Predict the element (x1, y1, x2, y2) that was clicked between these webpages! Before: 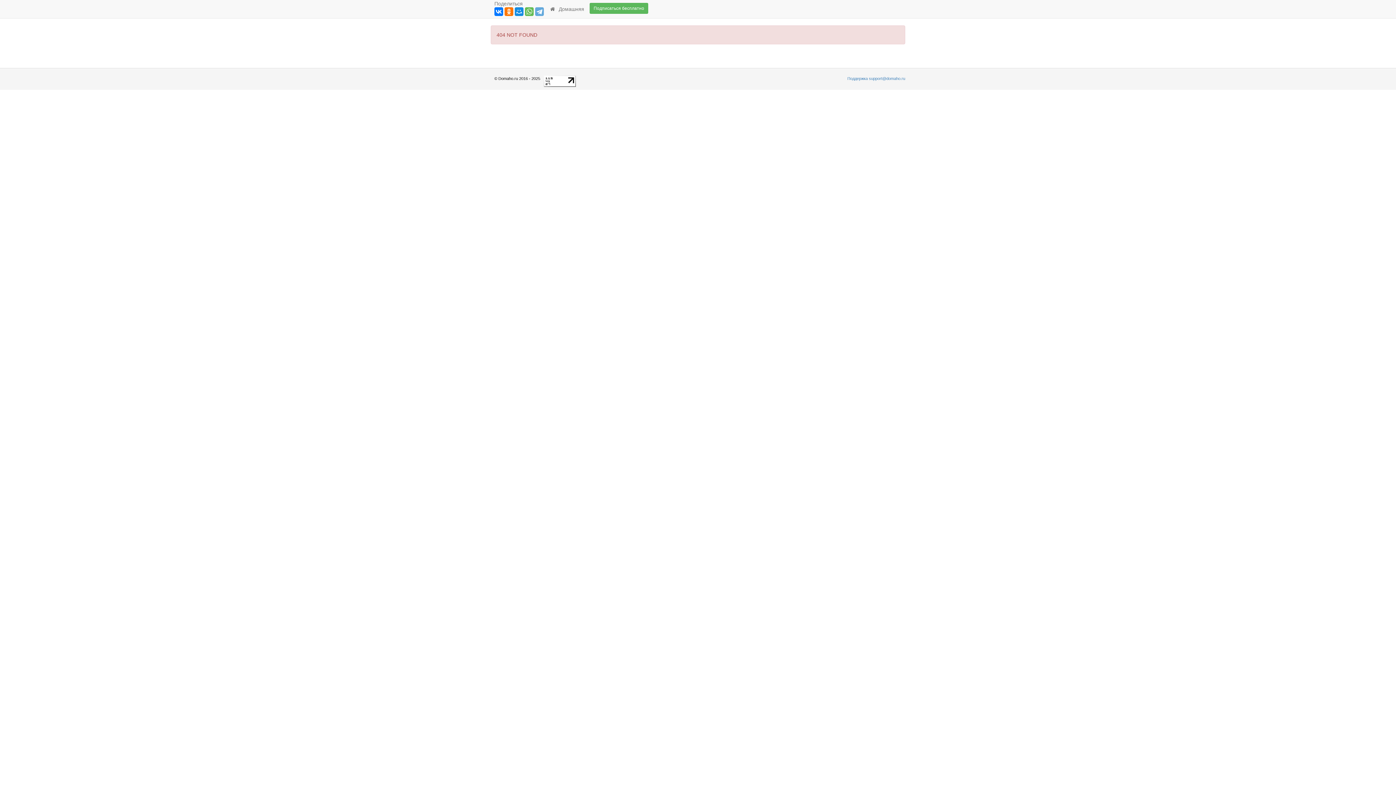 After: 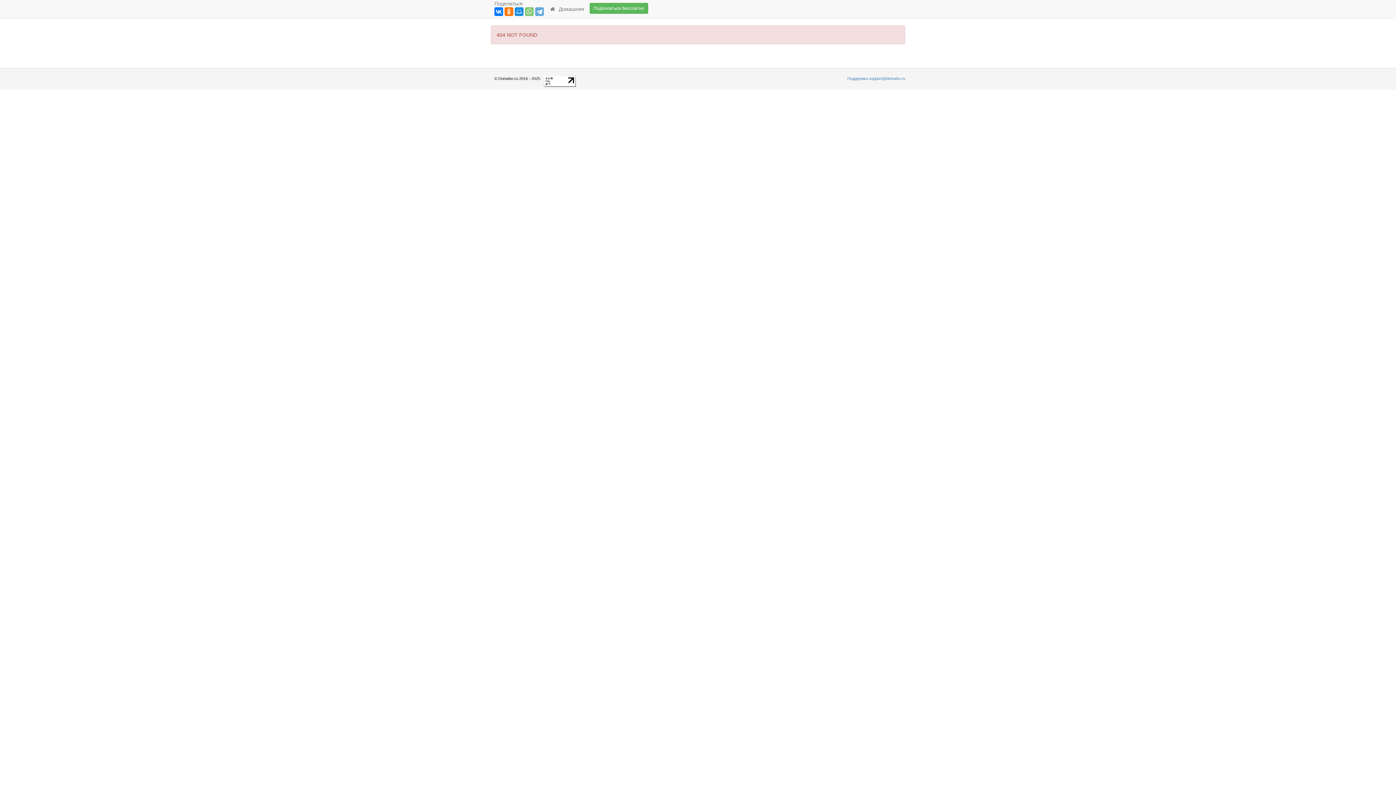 Action: bbox: (525, 7, 533, 16)